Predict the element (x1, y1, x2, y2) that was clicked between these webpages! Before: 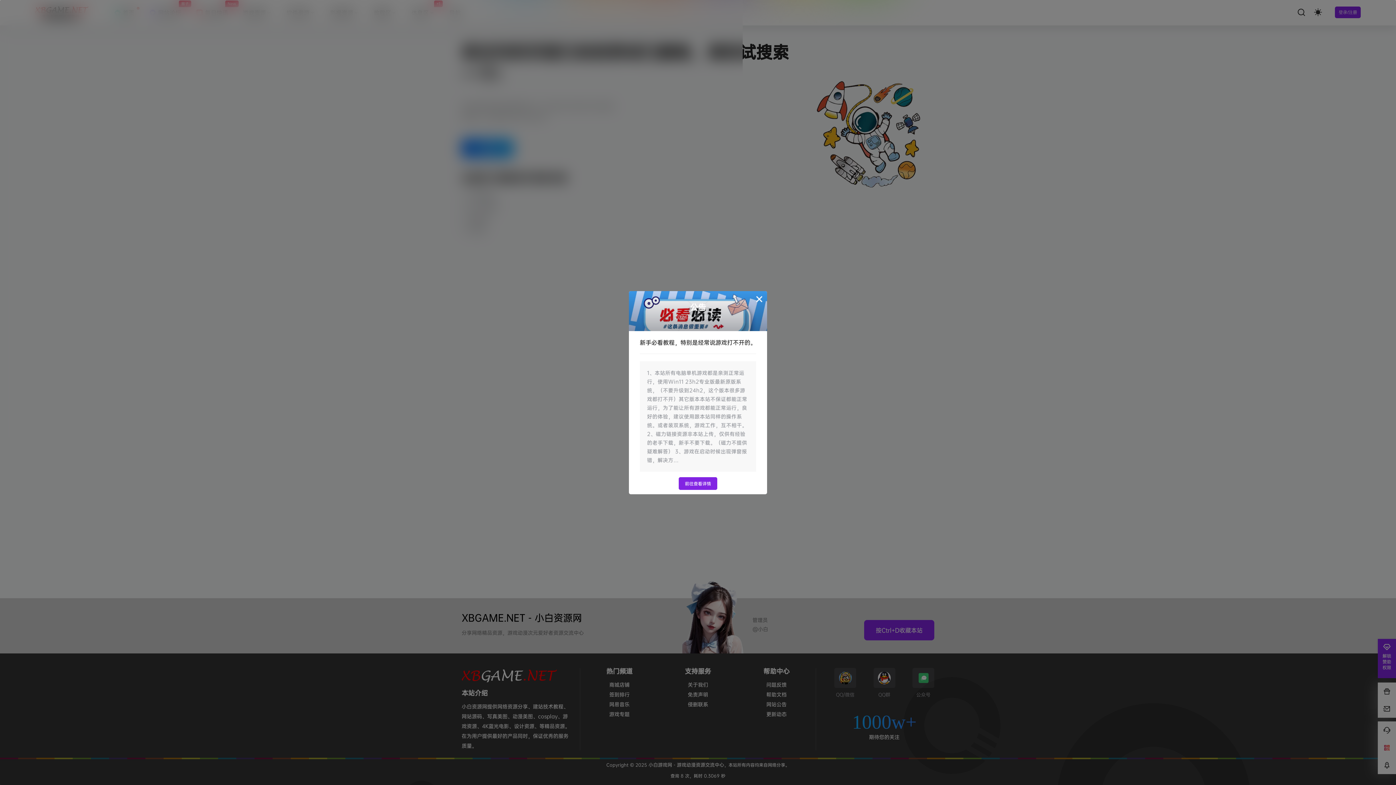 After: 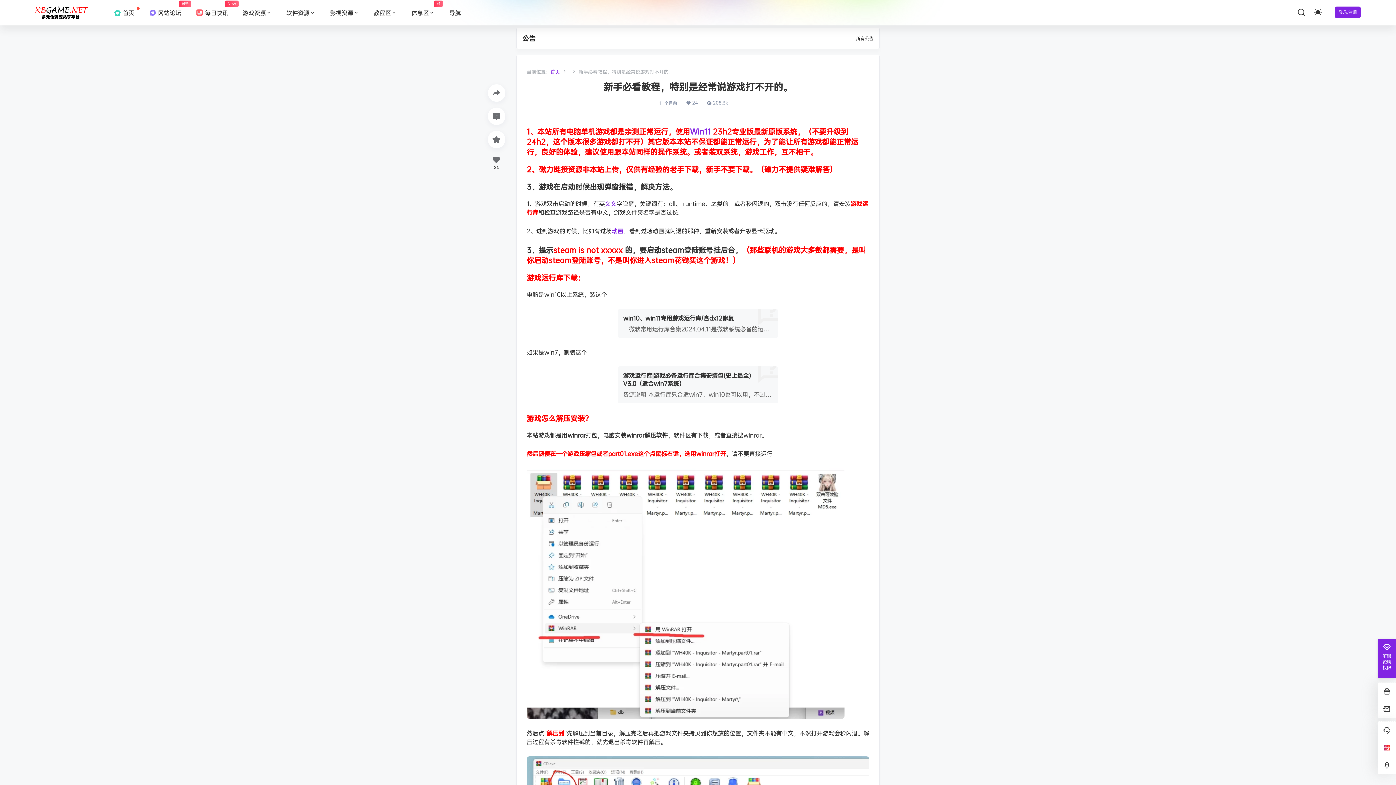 Action: label: 前往查看详情 bbox: (678, 477, 717, 490)